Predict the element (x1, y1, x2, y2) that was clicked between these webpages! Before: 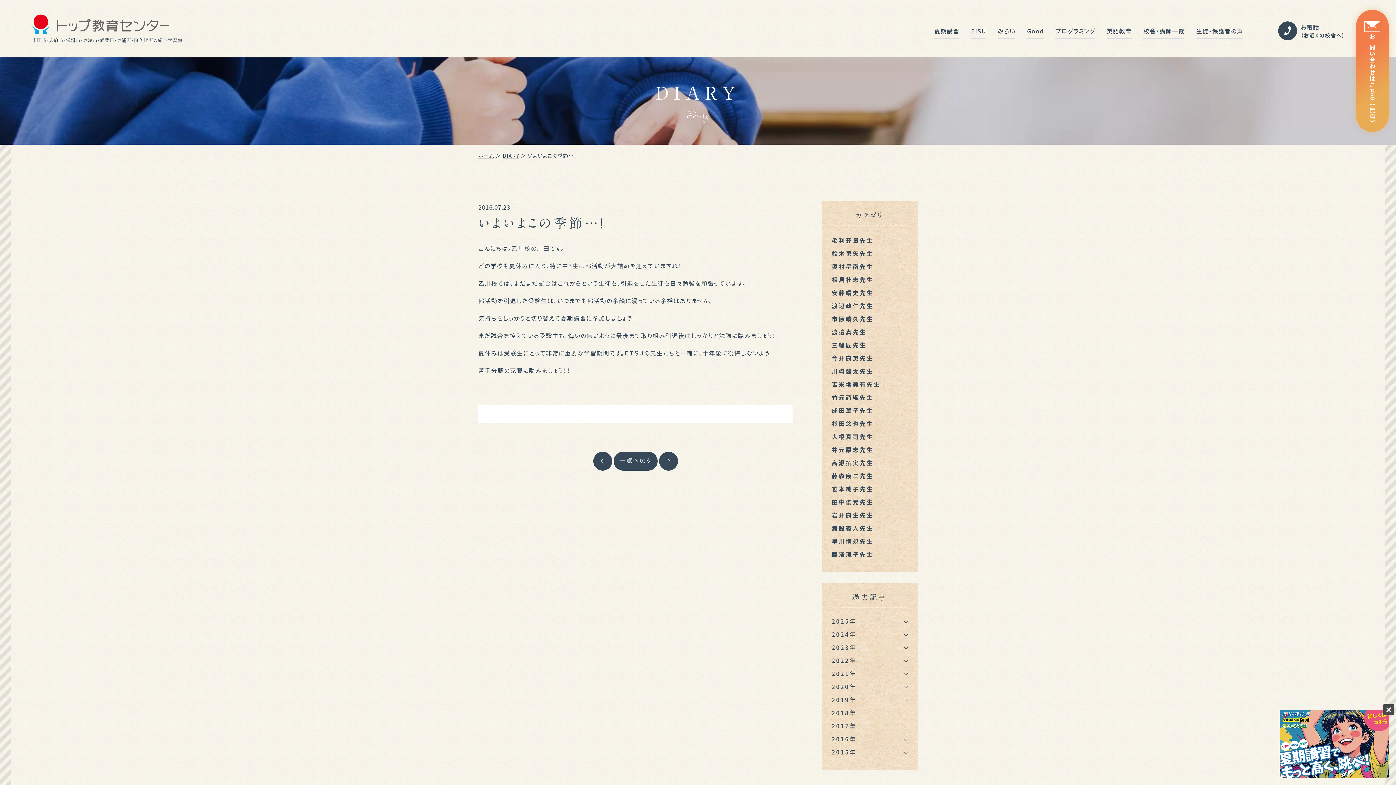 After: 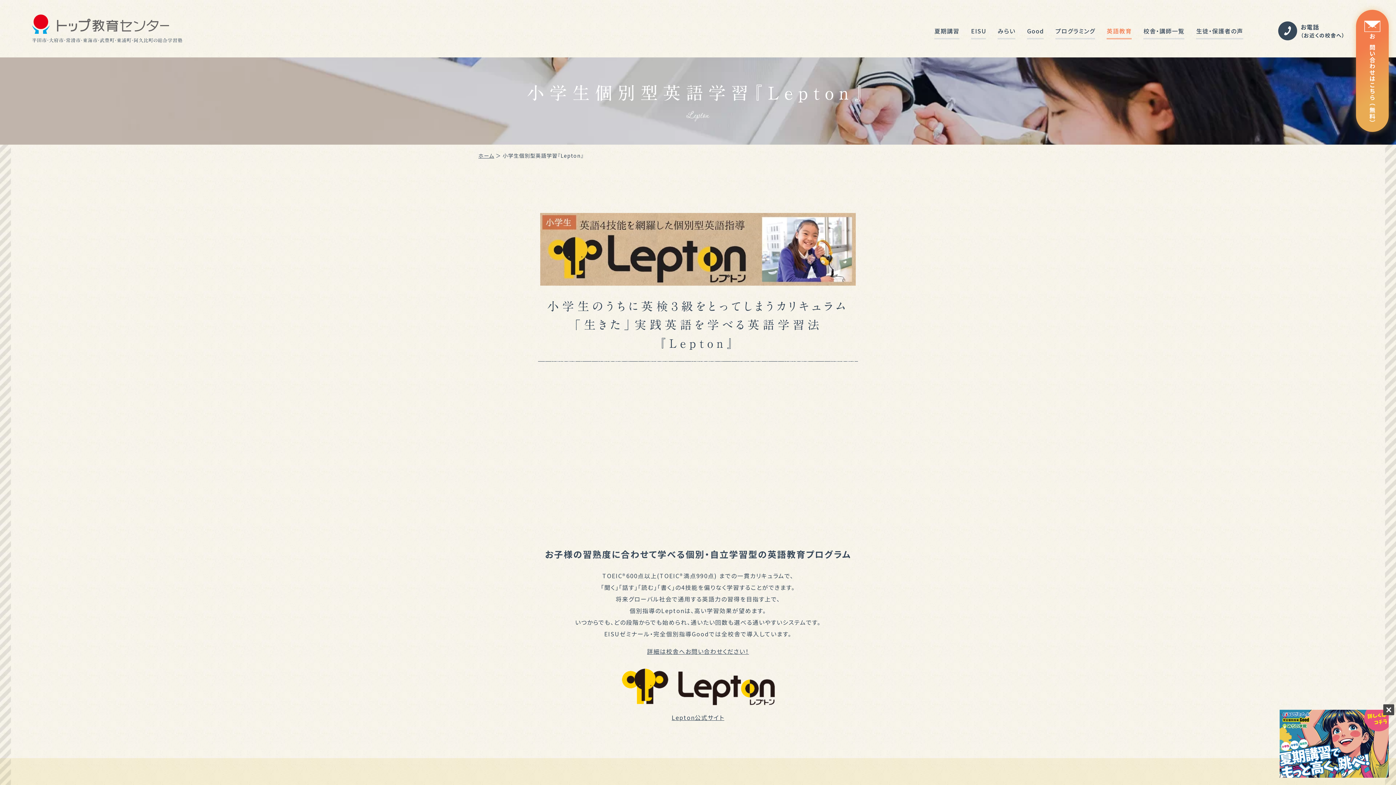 Action: label: 英語教育 bbox: (1107, 25, 1132, 39)